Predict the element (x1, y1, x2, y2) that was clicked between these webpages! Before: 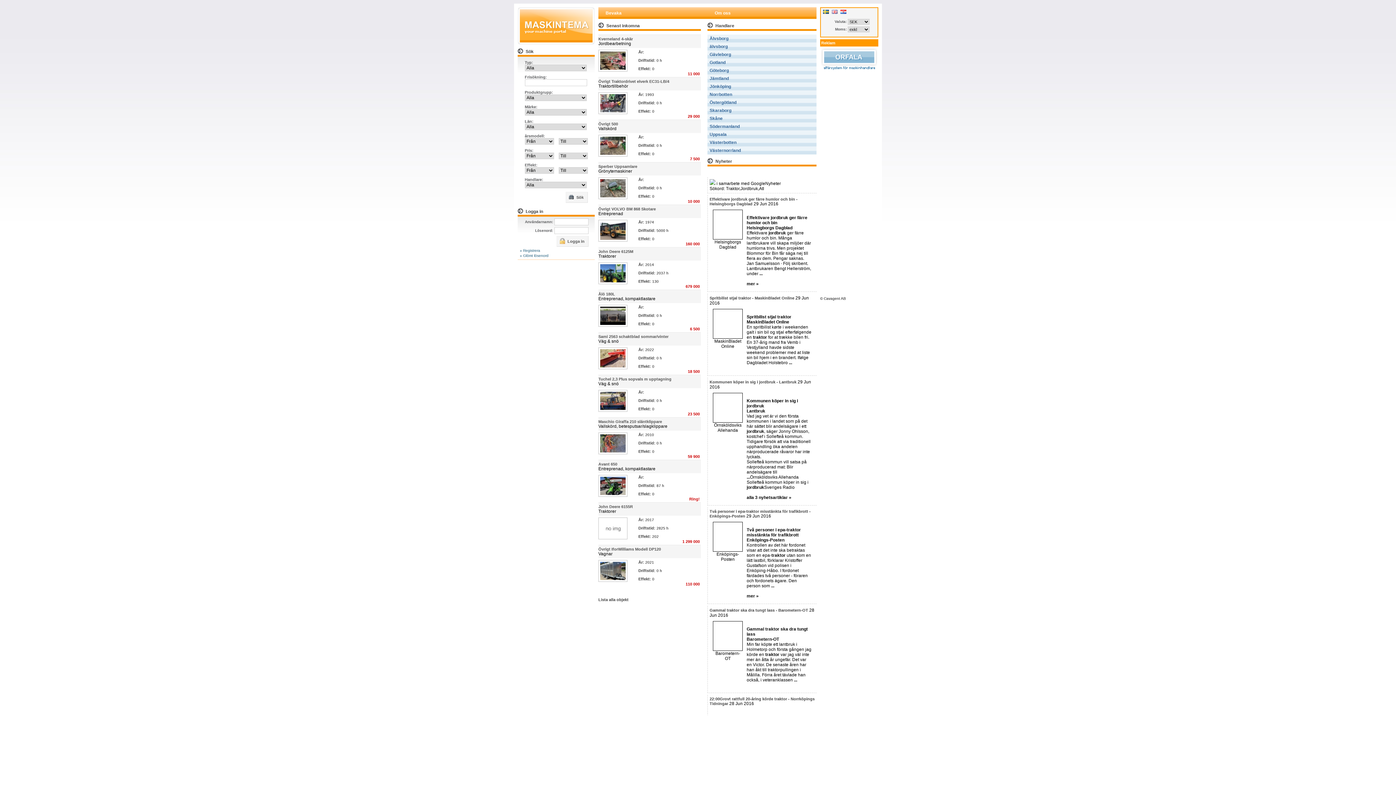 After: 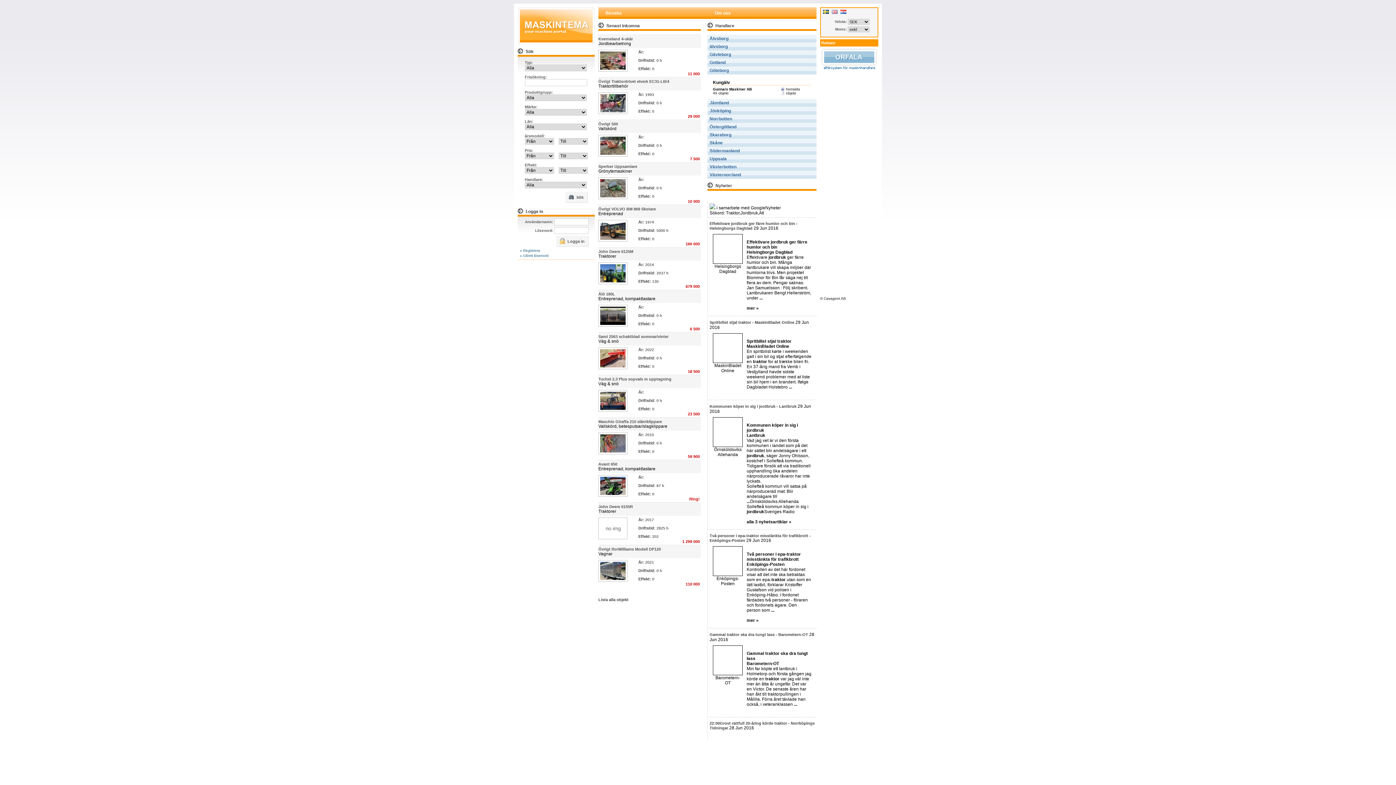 Action: label:   Göteborg bbox: (707, 66, 729, 73)